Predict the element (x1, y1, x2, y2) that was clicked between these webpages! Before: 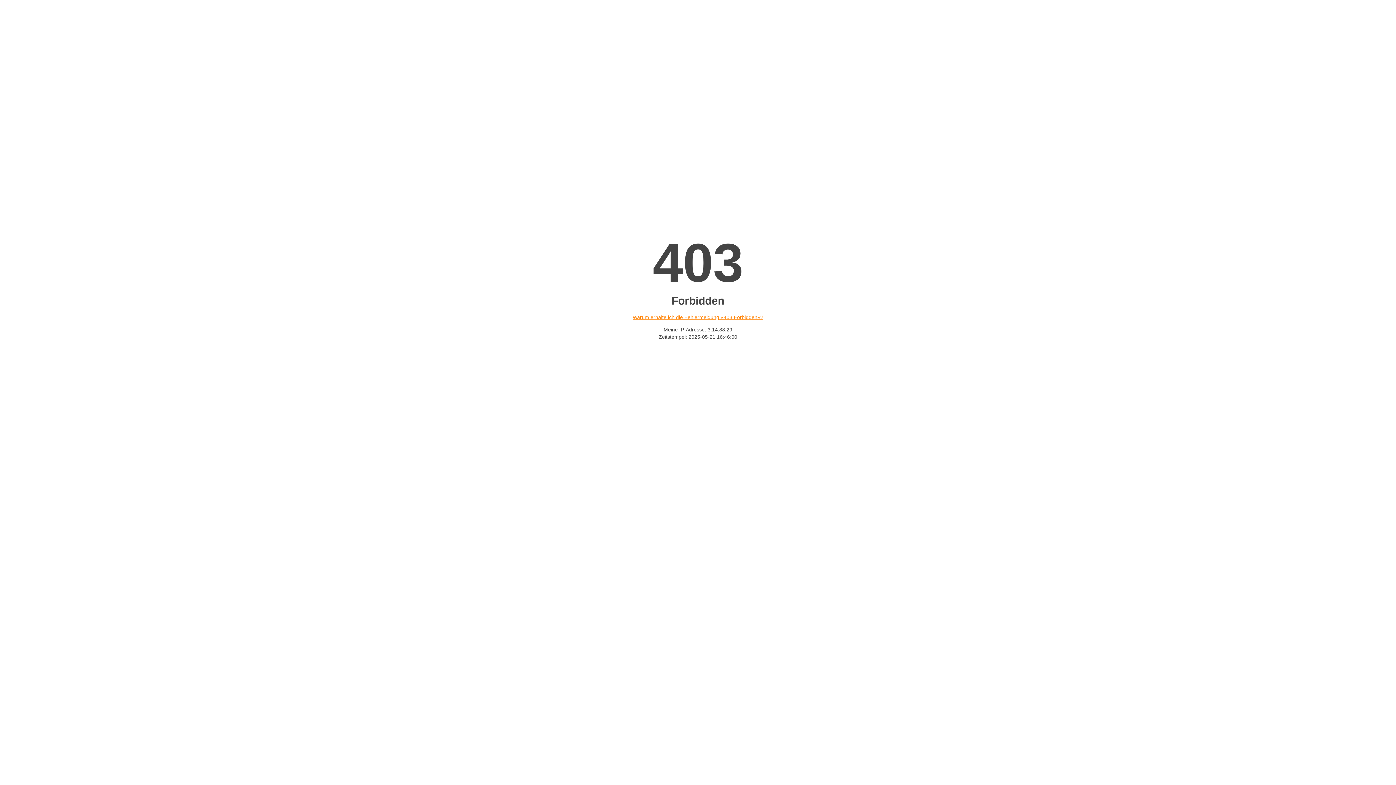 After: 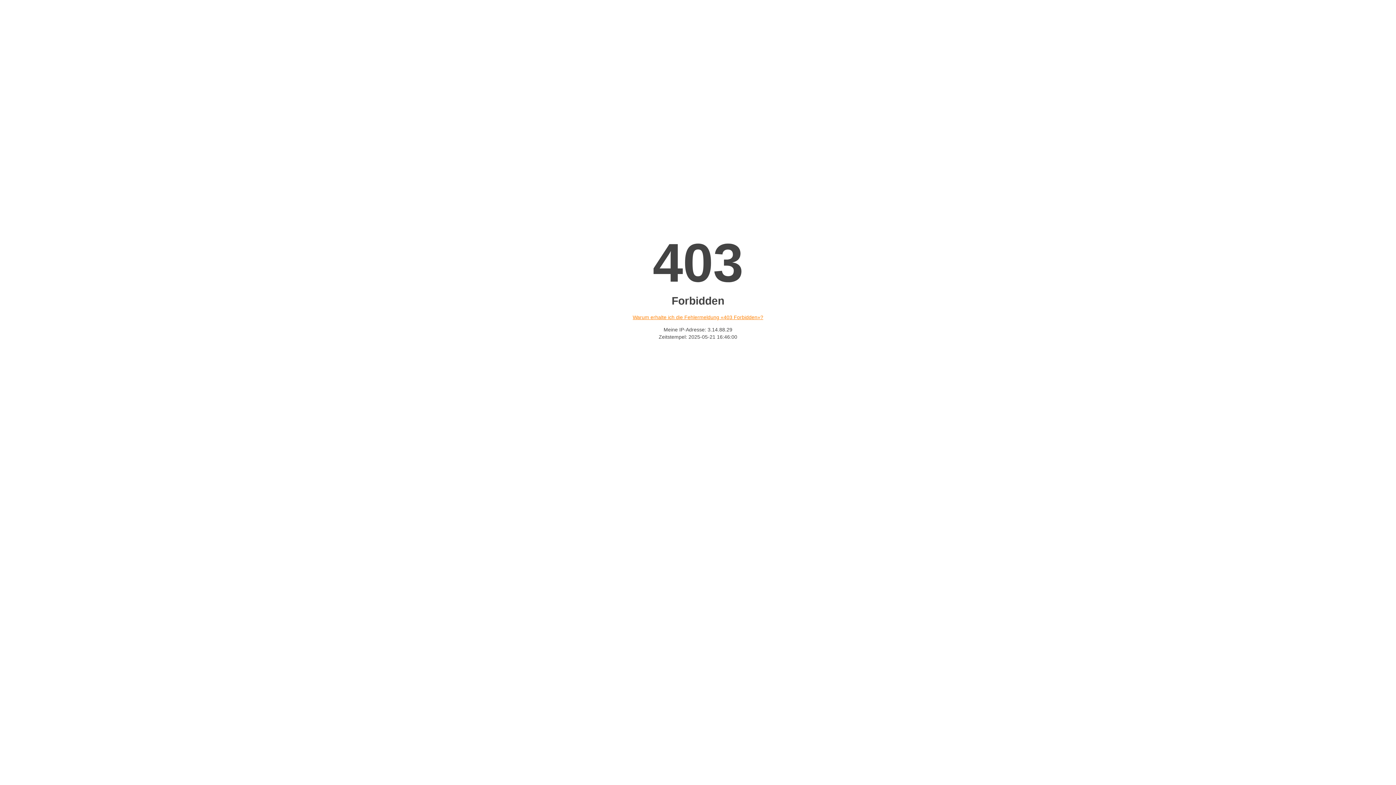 Action: bbox: (632, 314, 763, 320) label: Warum erhalte ich die Fehlermeldung «403 Forbidden»?